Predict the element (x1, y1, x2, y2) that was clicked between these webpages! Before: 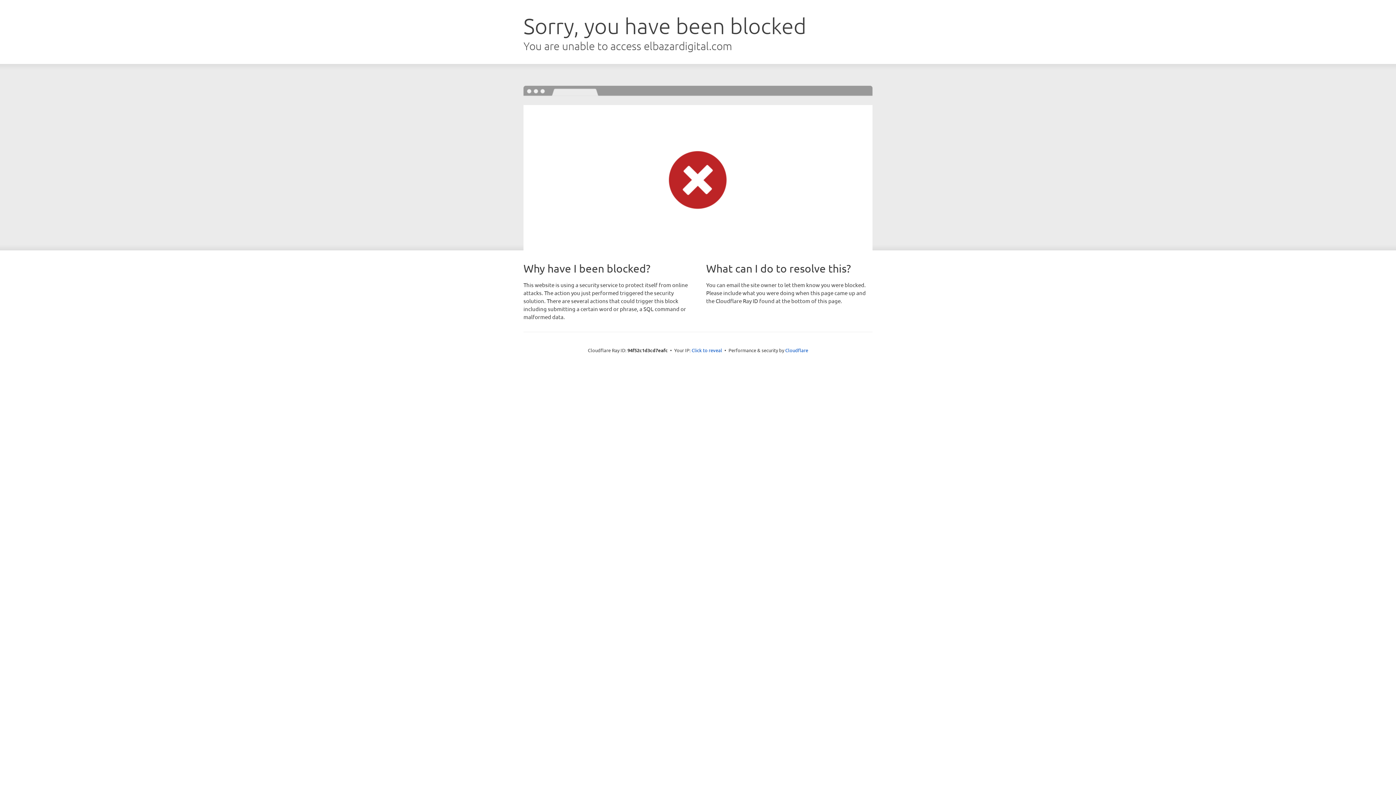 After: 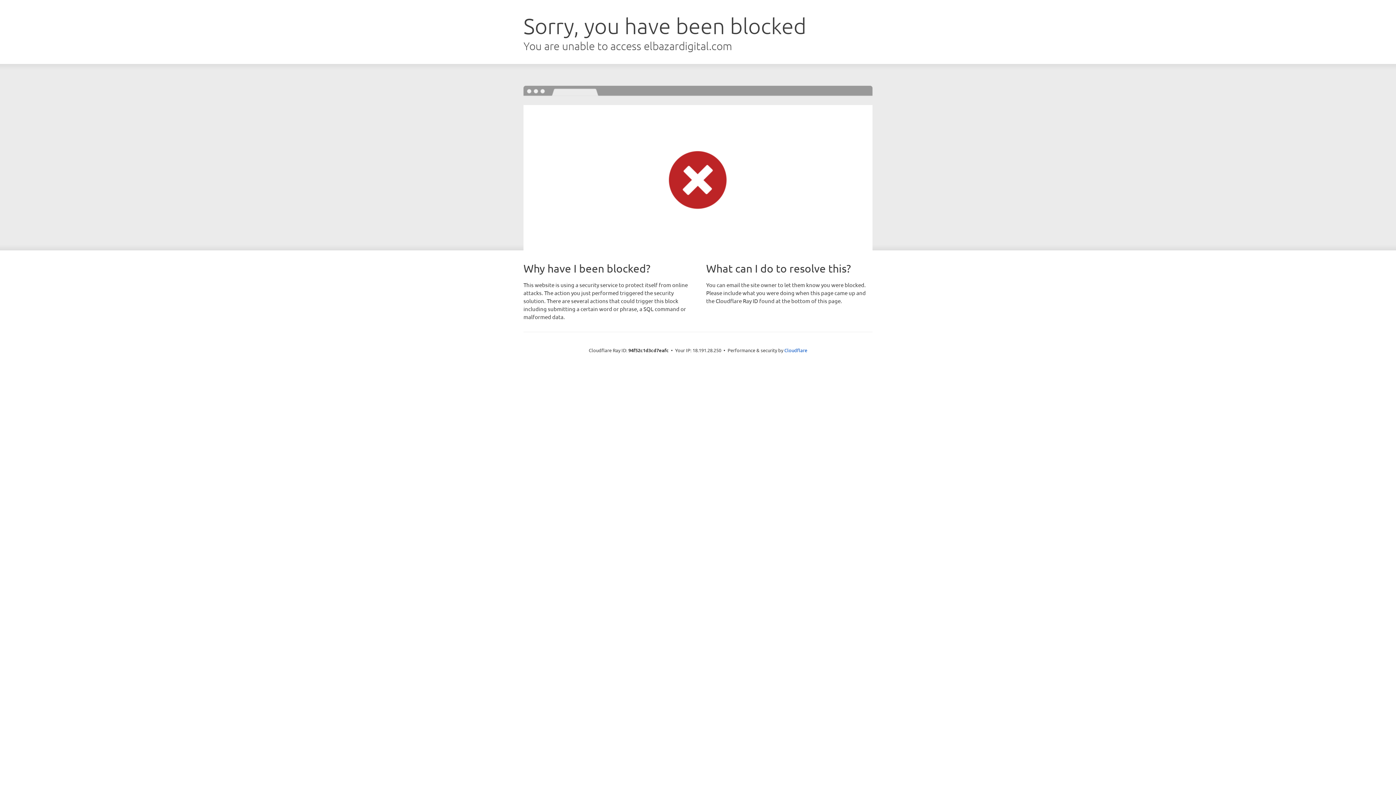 Action: label: Click to reveal bbox: (691, 346, 722, 353)